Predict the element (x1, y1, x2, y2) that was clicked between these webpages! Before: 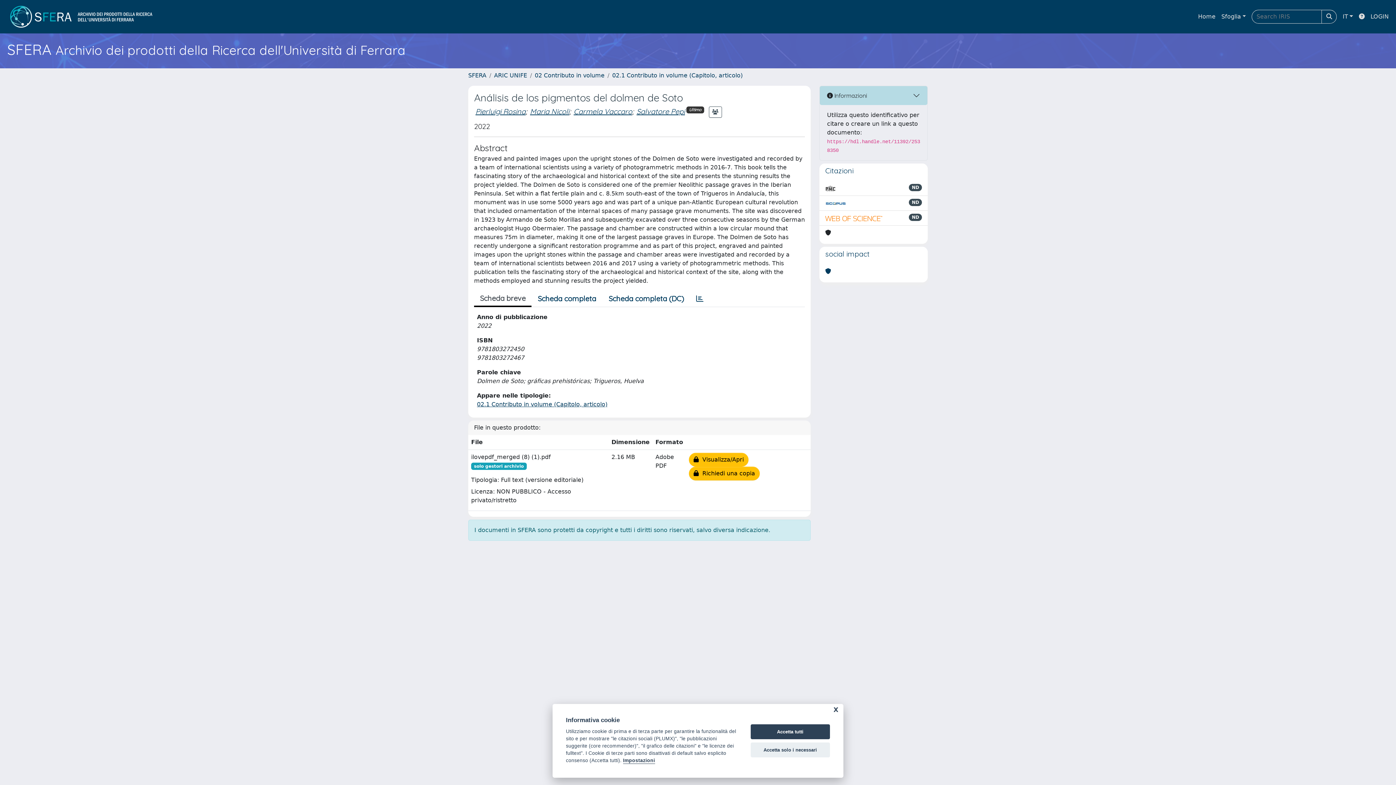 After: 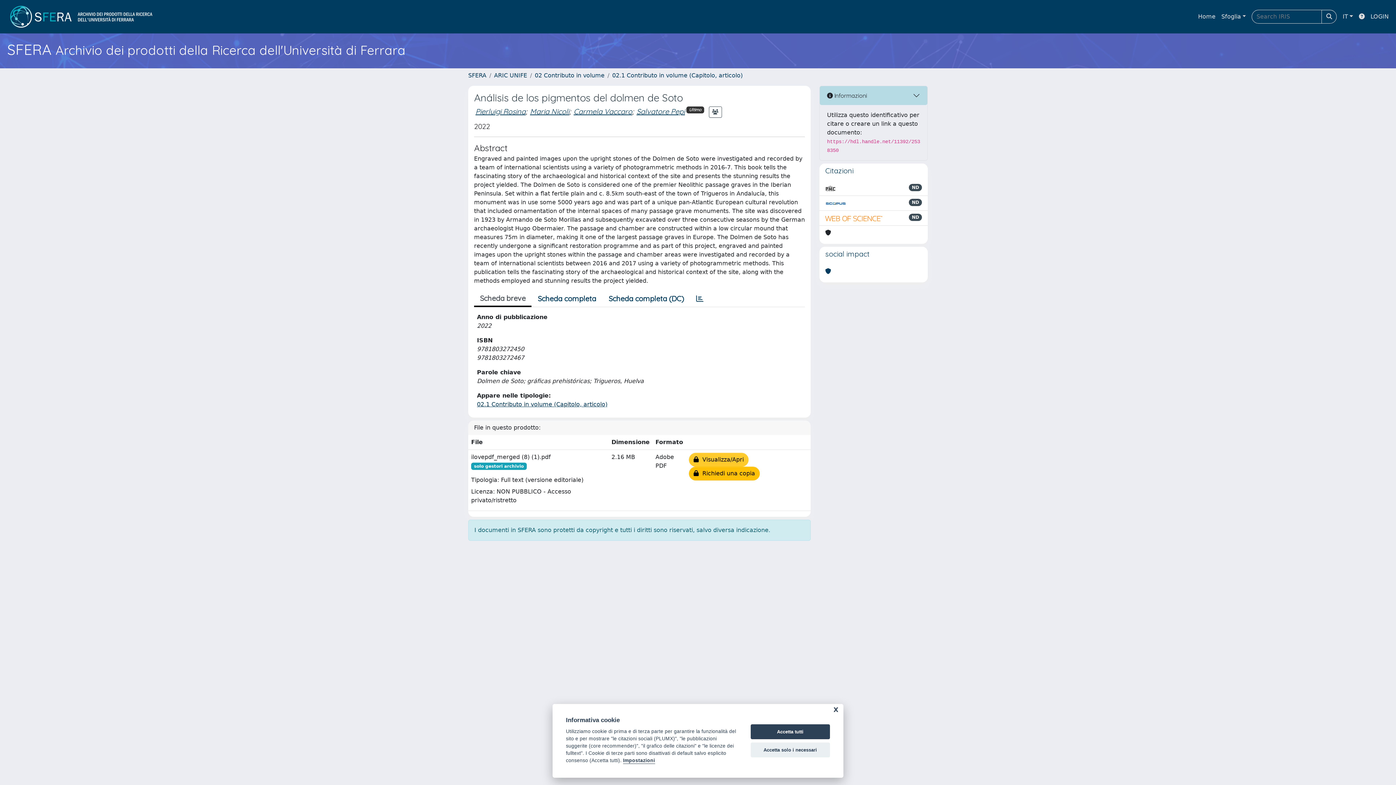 Action: label:   Visualizza/Apri bbox: (689, 453, 748, 466)